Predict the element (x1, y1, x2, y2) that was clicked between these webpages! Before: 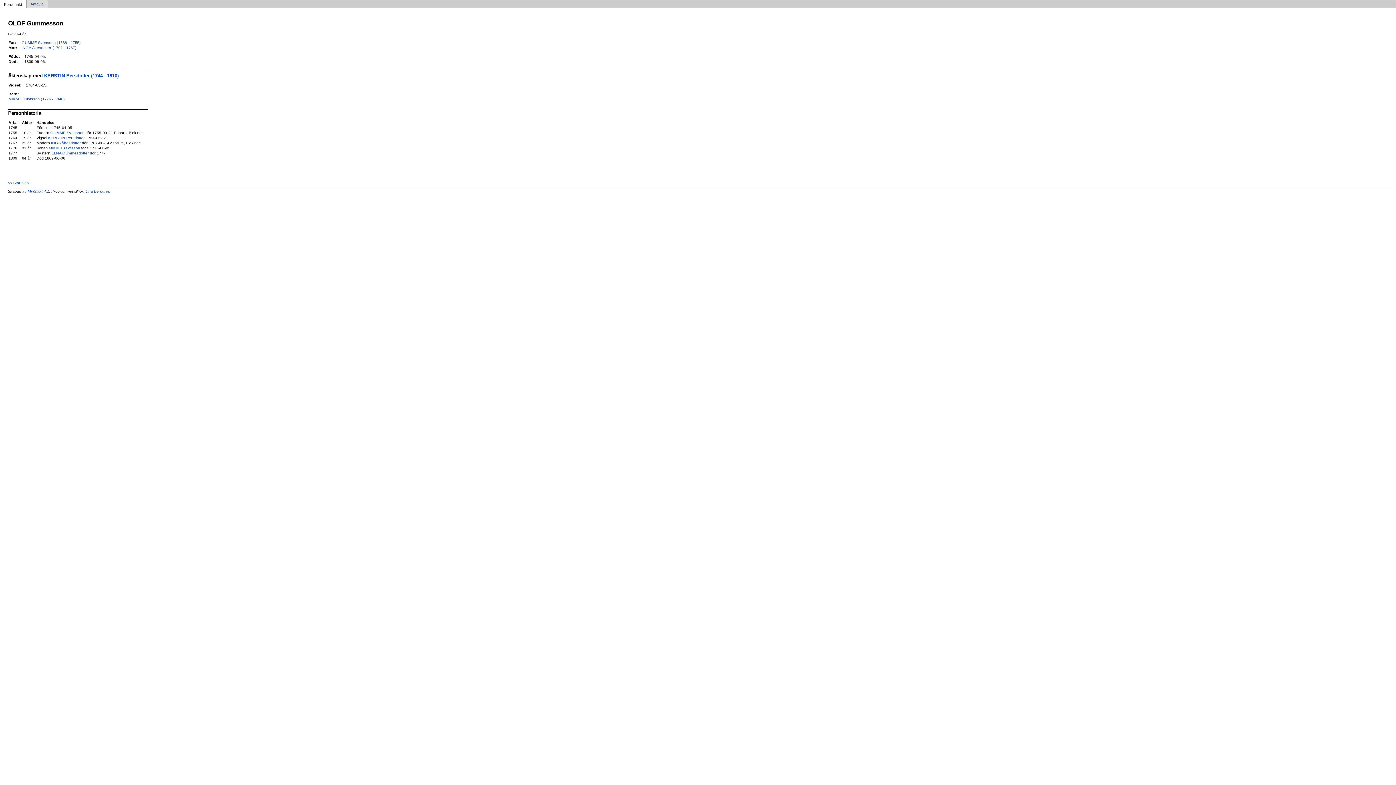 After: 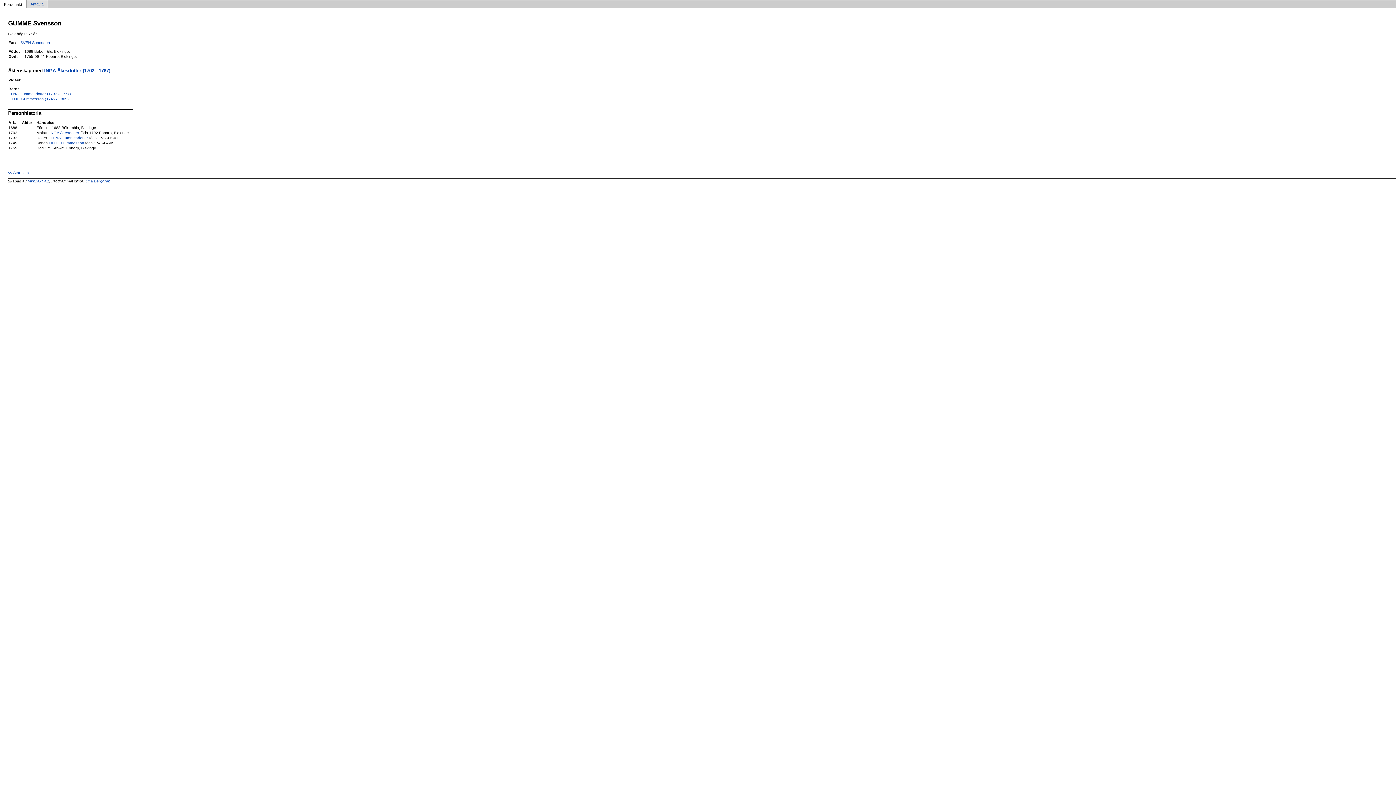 Action: label: GUMME Svensson (1688 - 1755) bbox: (21, 40, 80, 44)